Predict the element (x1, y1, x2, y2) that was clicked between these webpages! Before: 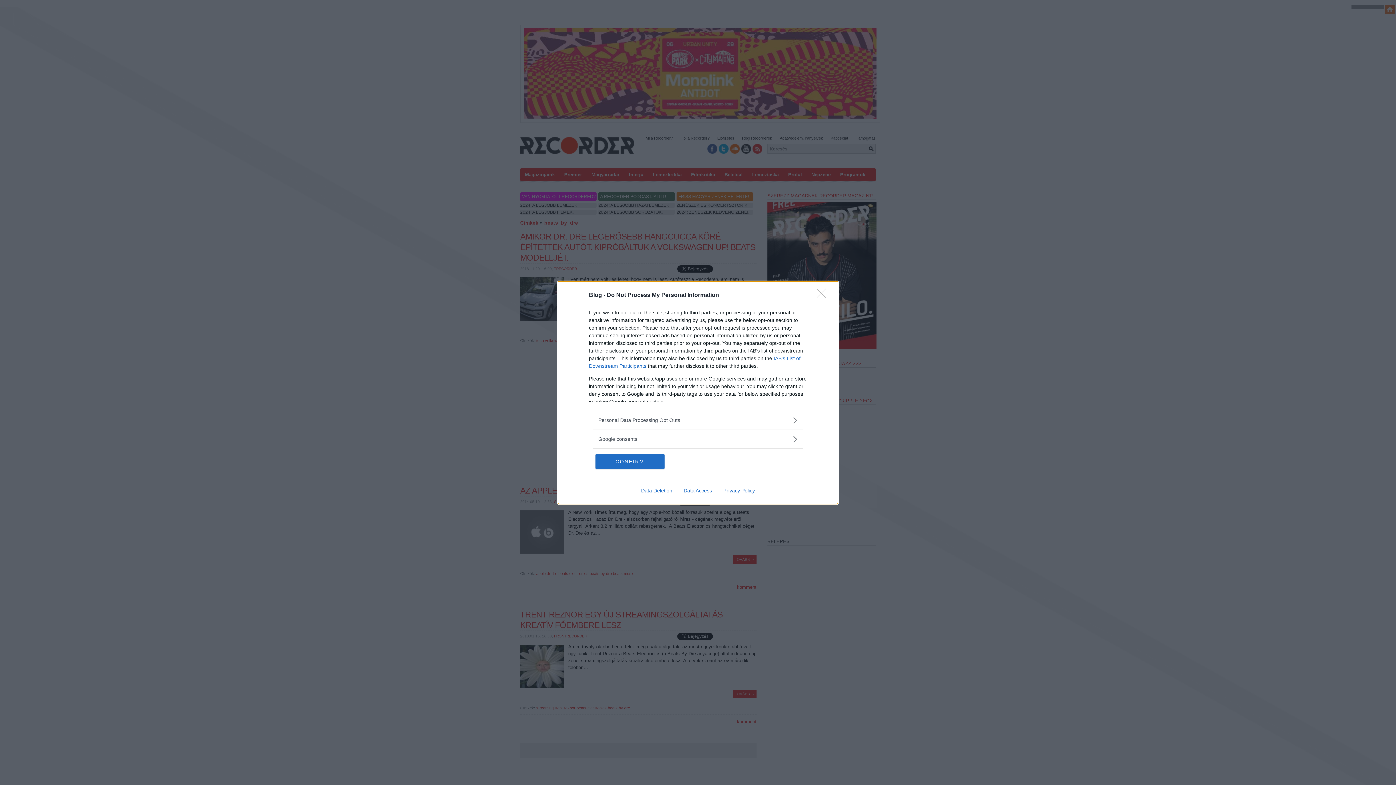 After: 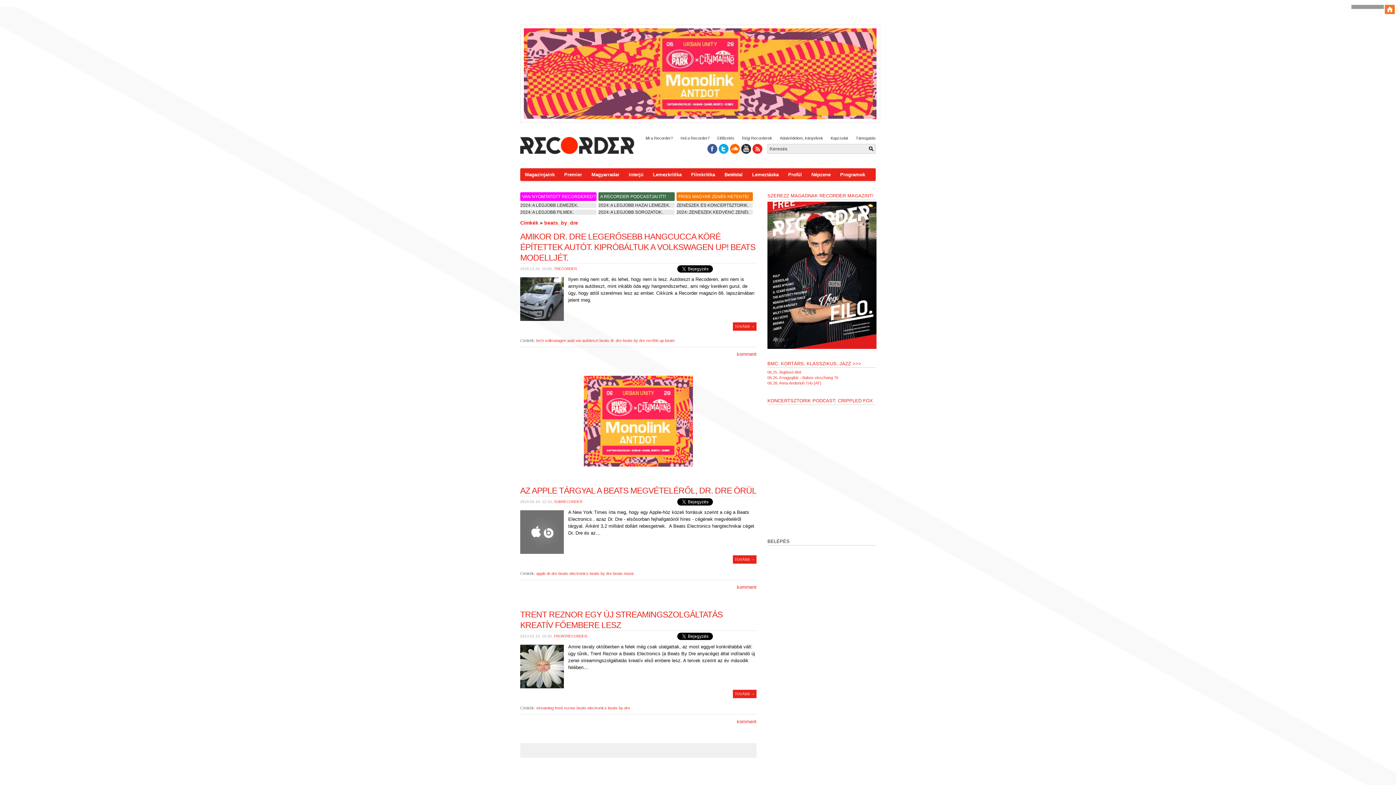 Action: label: Close bbox: (817, 288, 830, 302)